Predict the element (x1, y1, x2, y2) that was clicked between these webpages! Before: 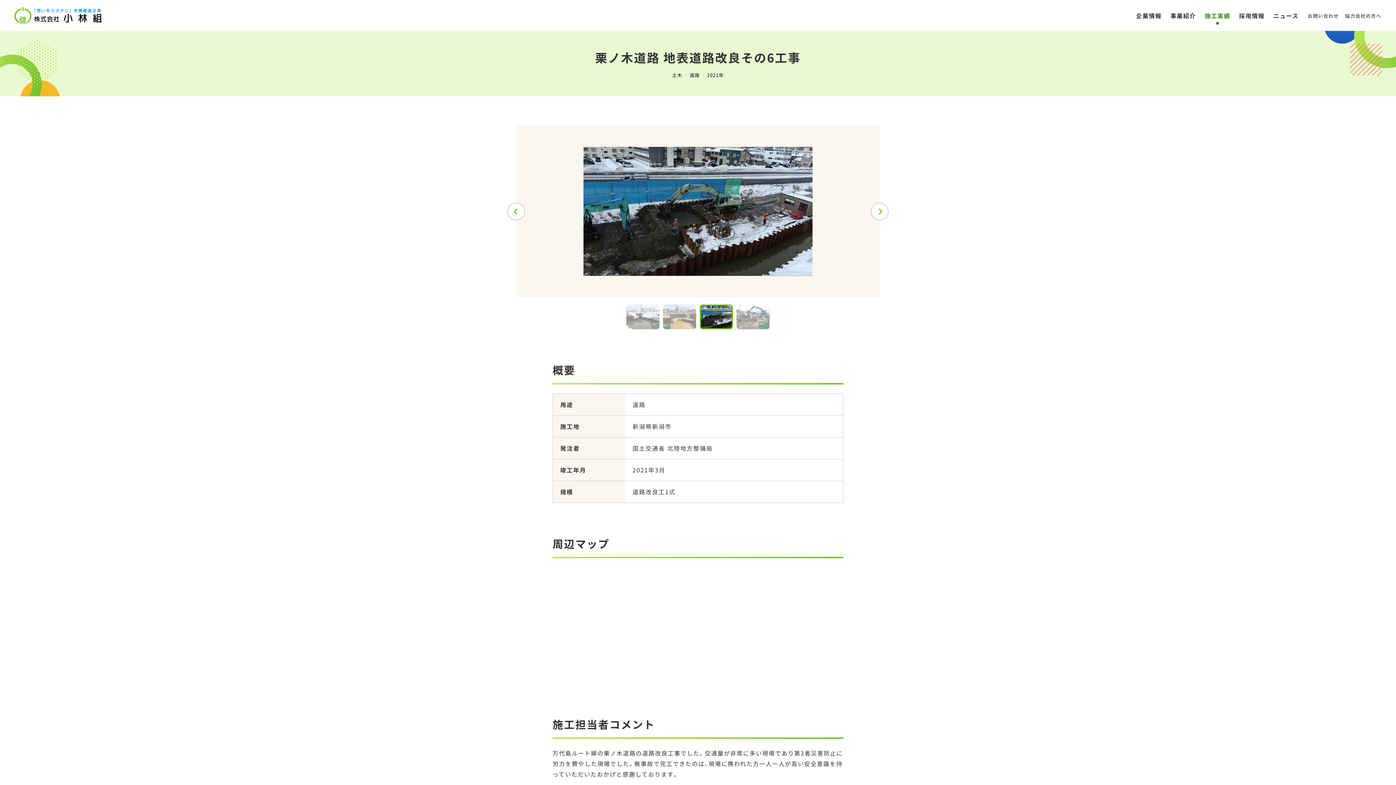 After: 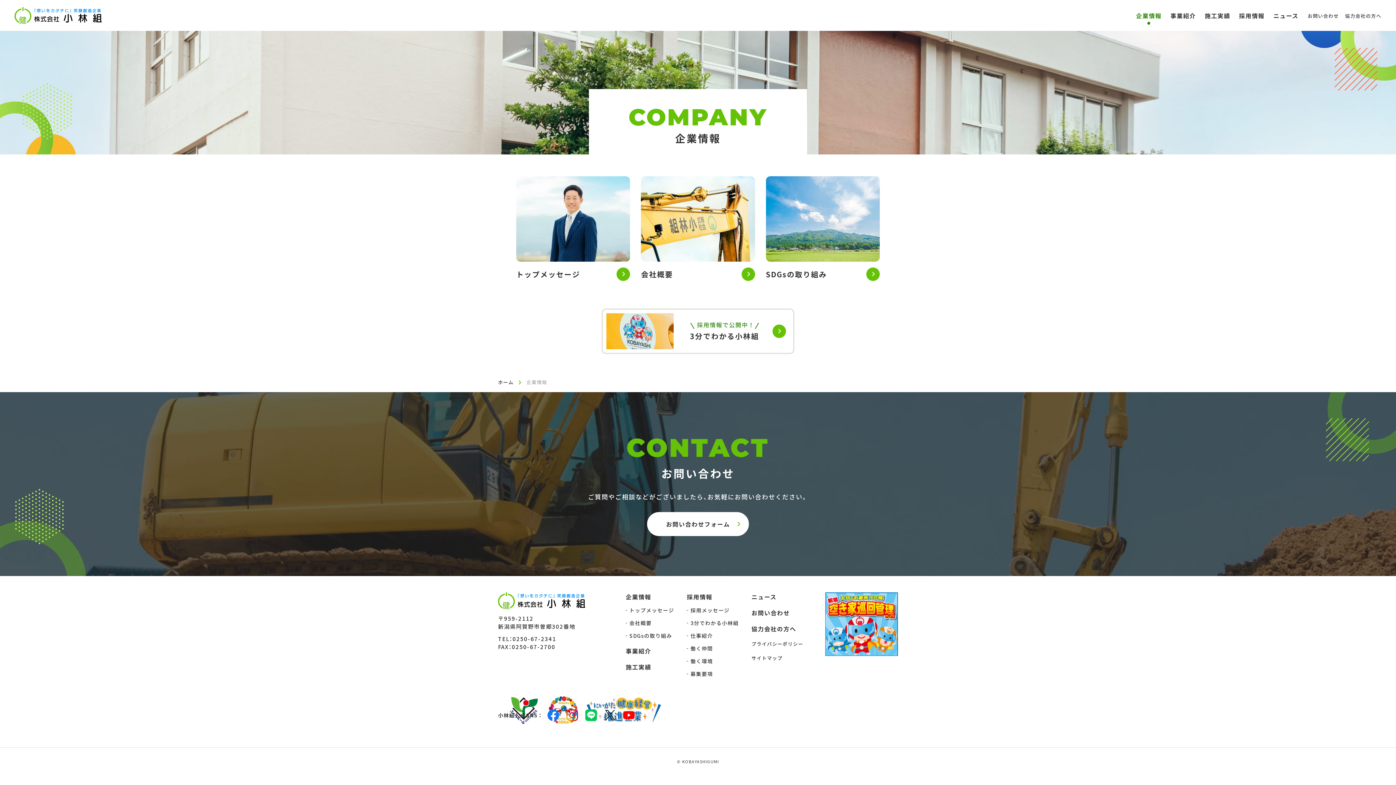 Action: label: 企業情報 bbox: (1136, 6, 1161, 24)